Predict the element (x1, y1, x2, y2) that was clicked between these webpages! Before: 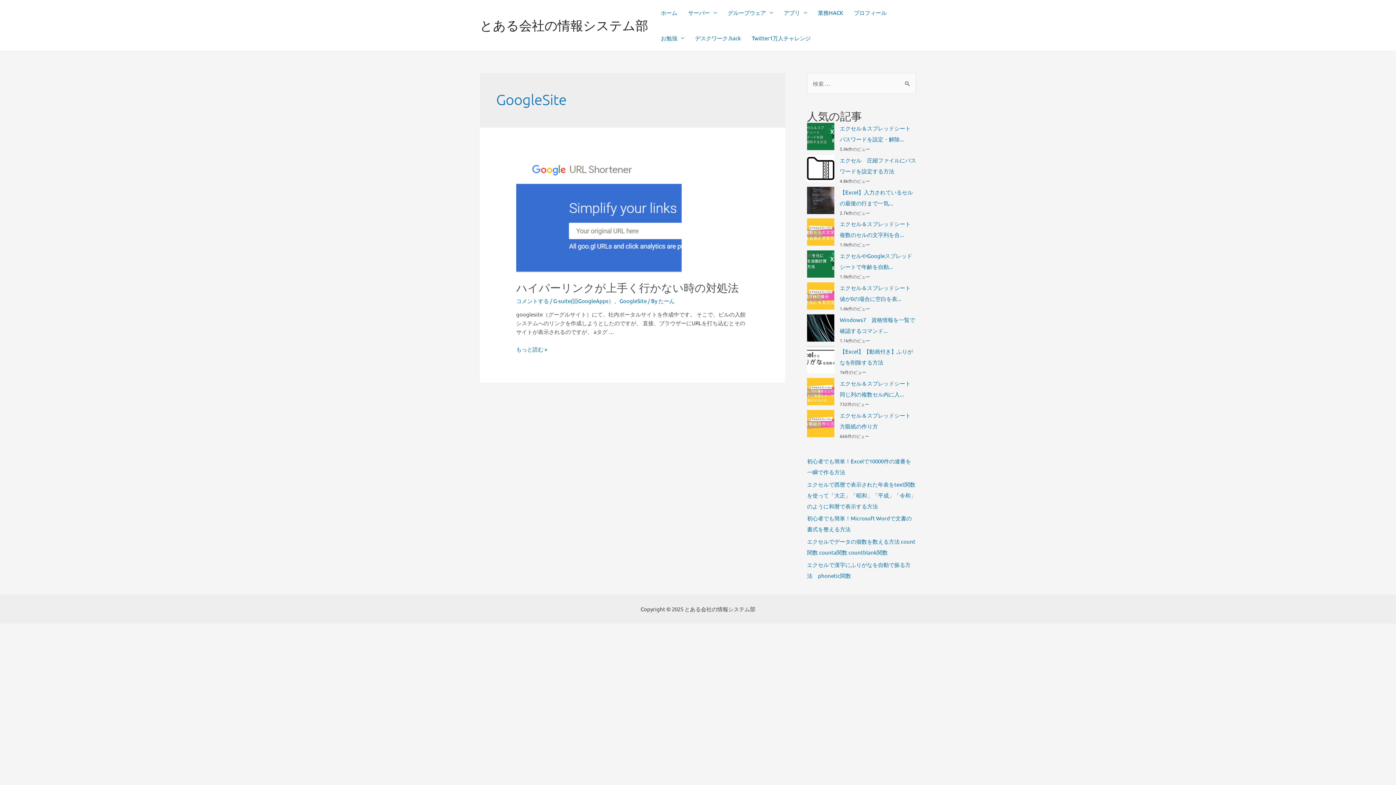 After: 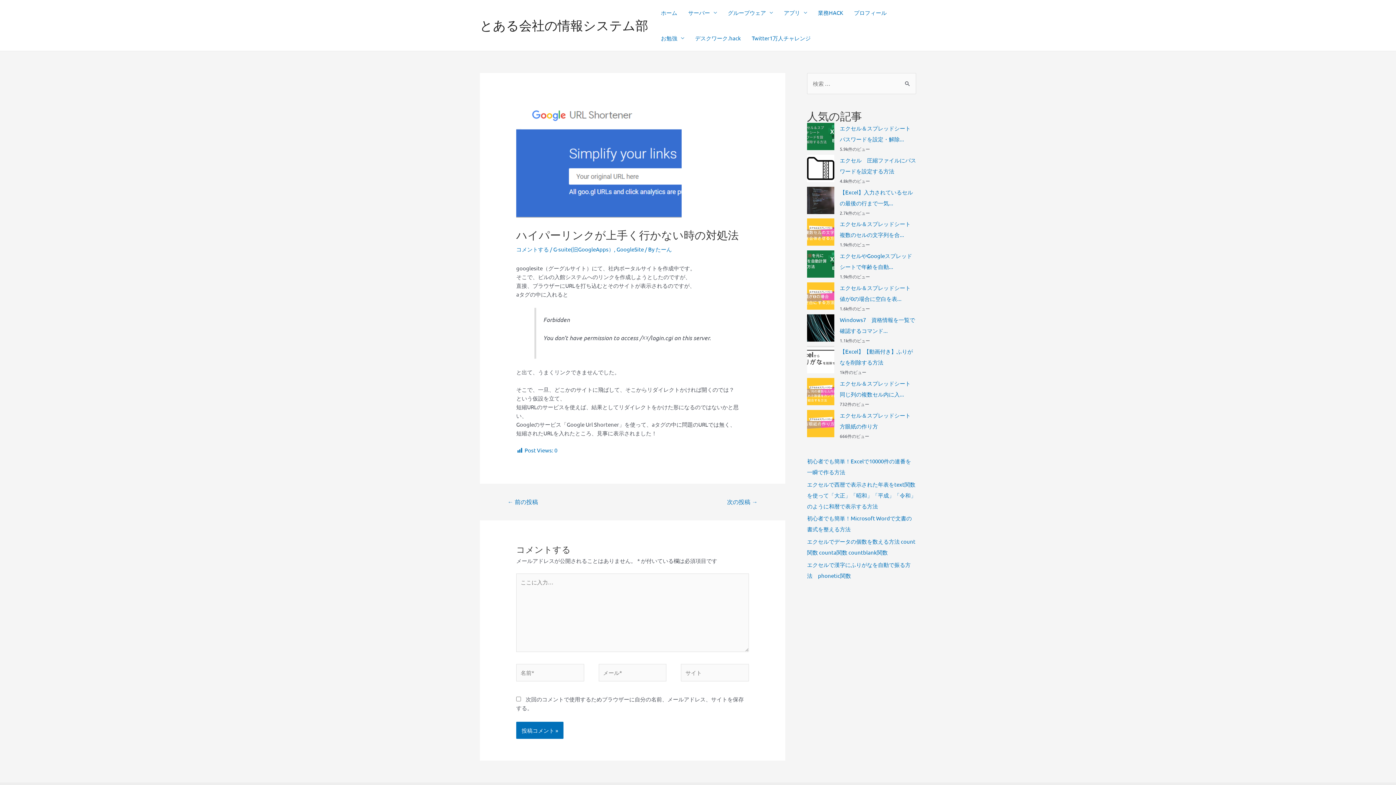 Action: bbox: (516, 281, 738, 294) label: ハイパーリンクが上手く行かない時の対処法